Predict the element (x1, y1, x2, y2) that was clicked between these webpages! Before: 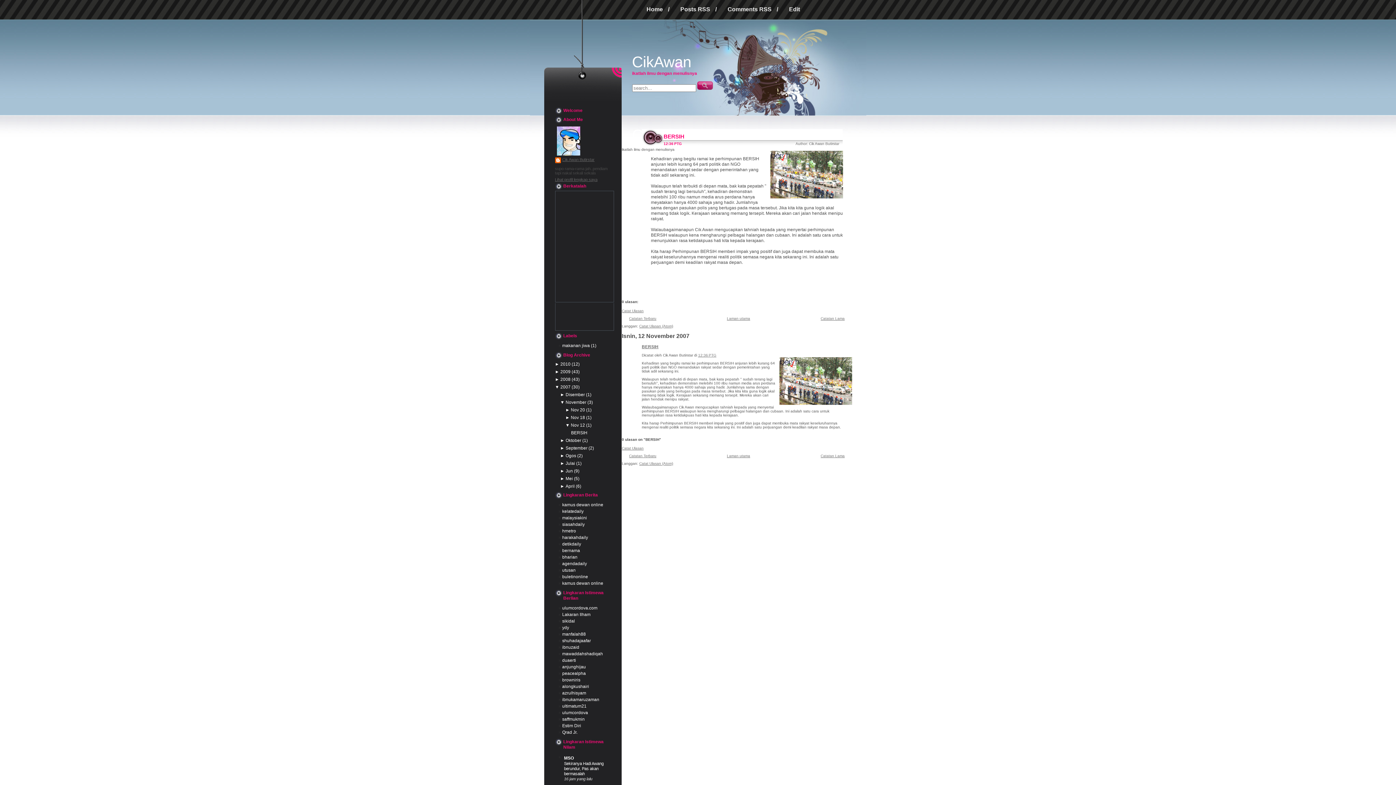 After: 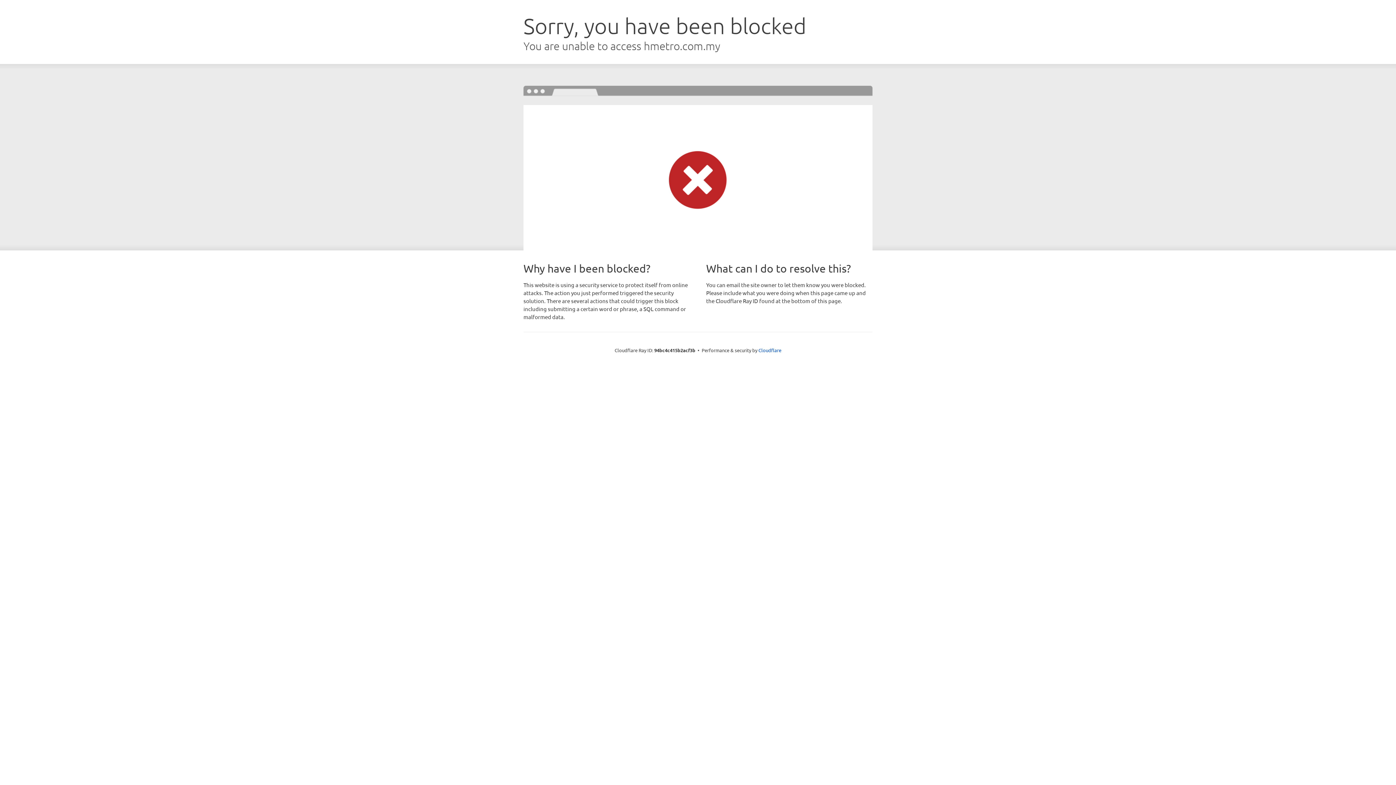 Action: bbox: (562, 528, 576, 533) label: hmetro